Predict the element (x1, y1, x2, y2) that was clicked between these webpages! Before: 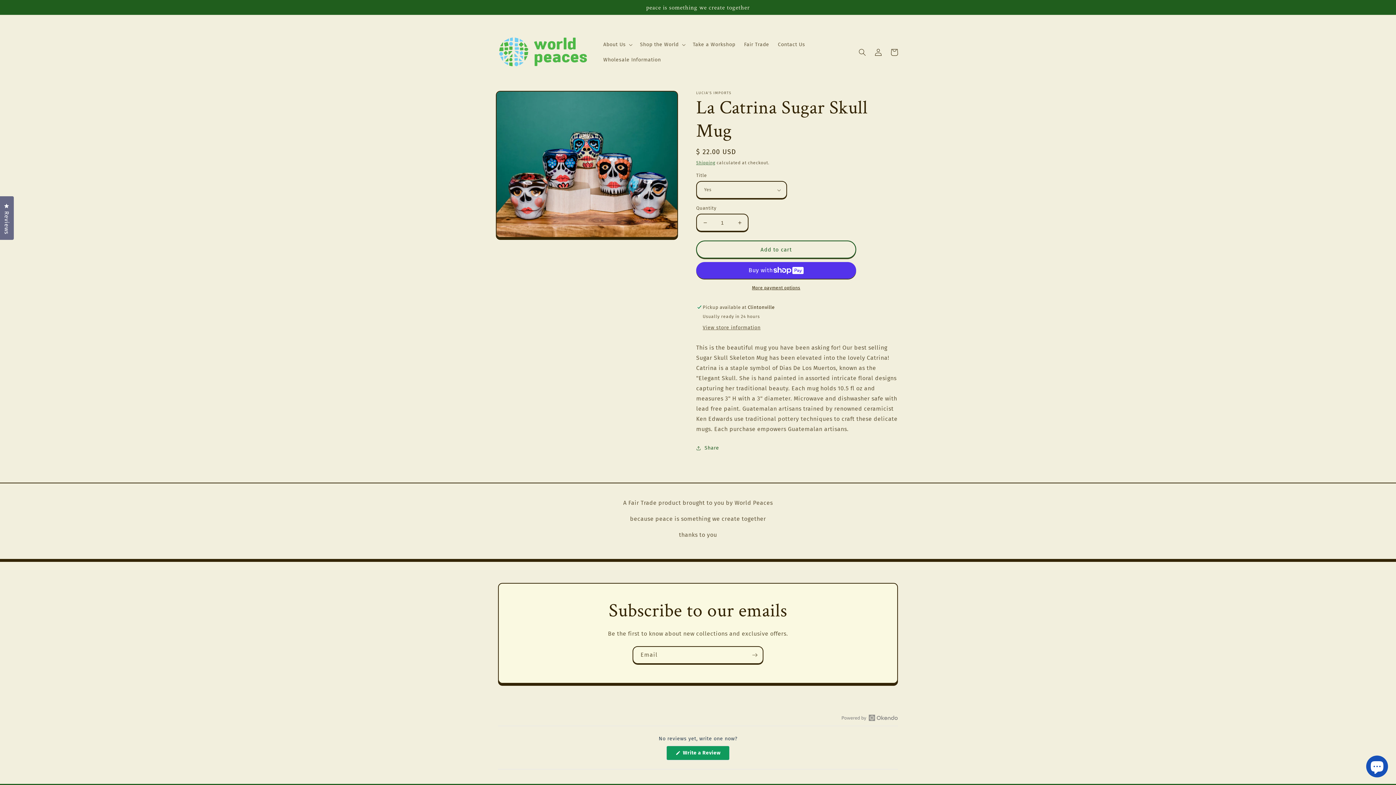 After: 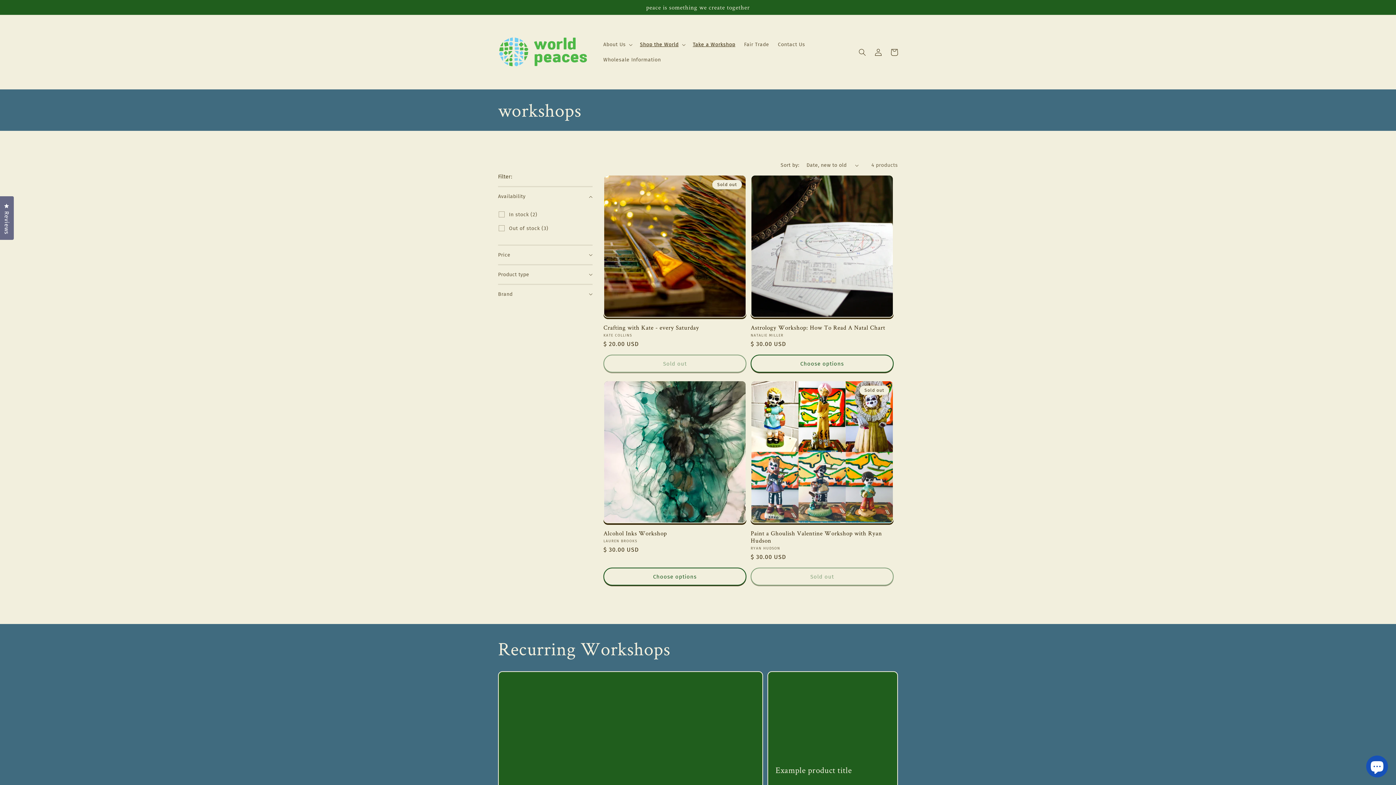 Action: label: Take a Workshop bbox: (688, 36, 739, 52)